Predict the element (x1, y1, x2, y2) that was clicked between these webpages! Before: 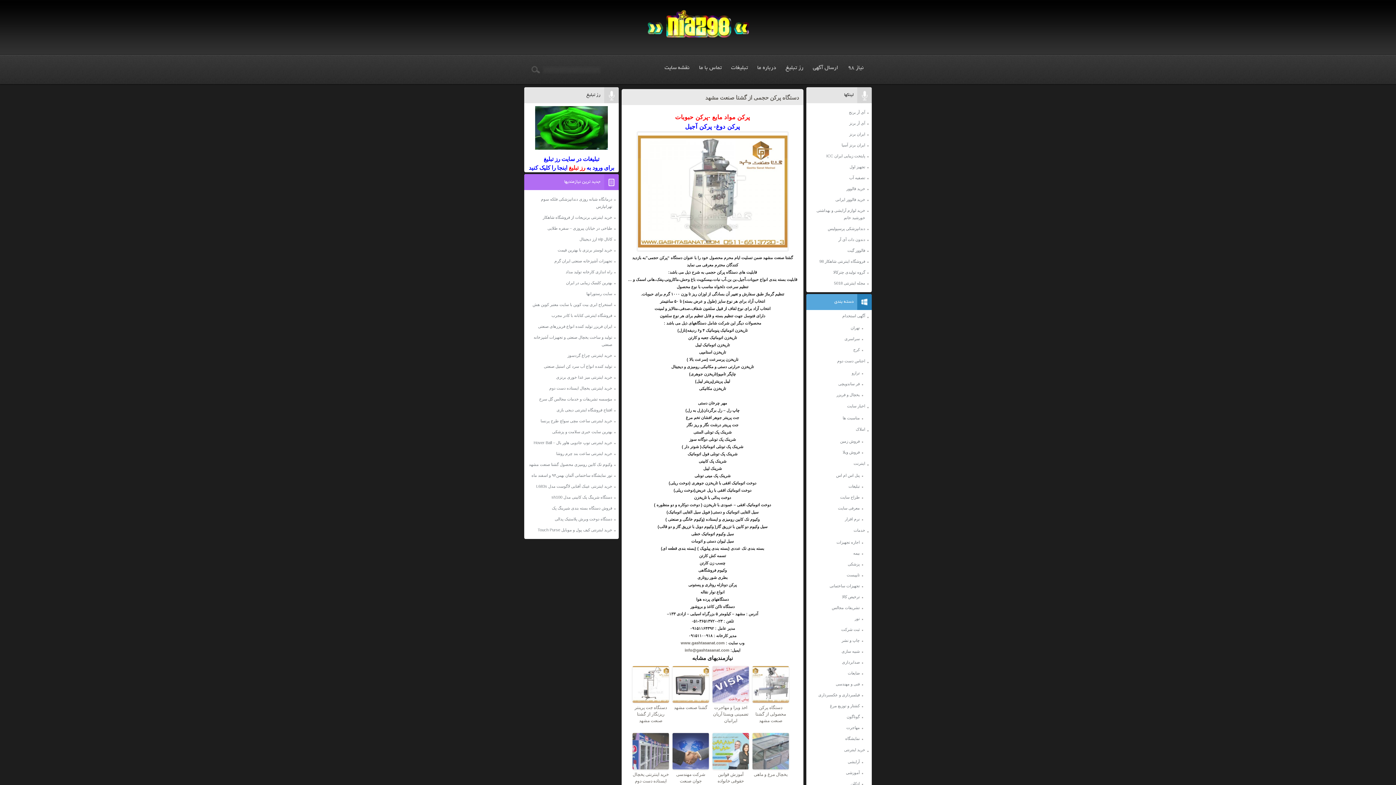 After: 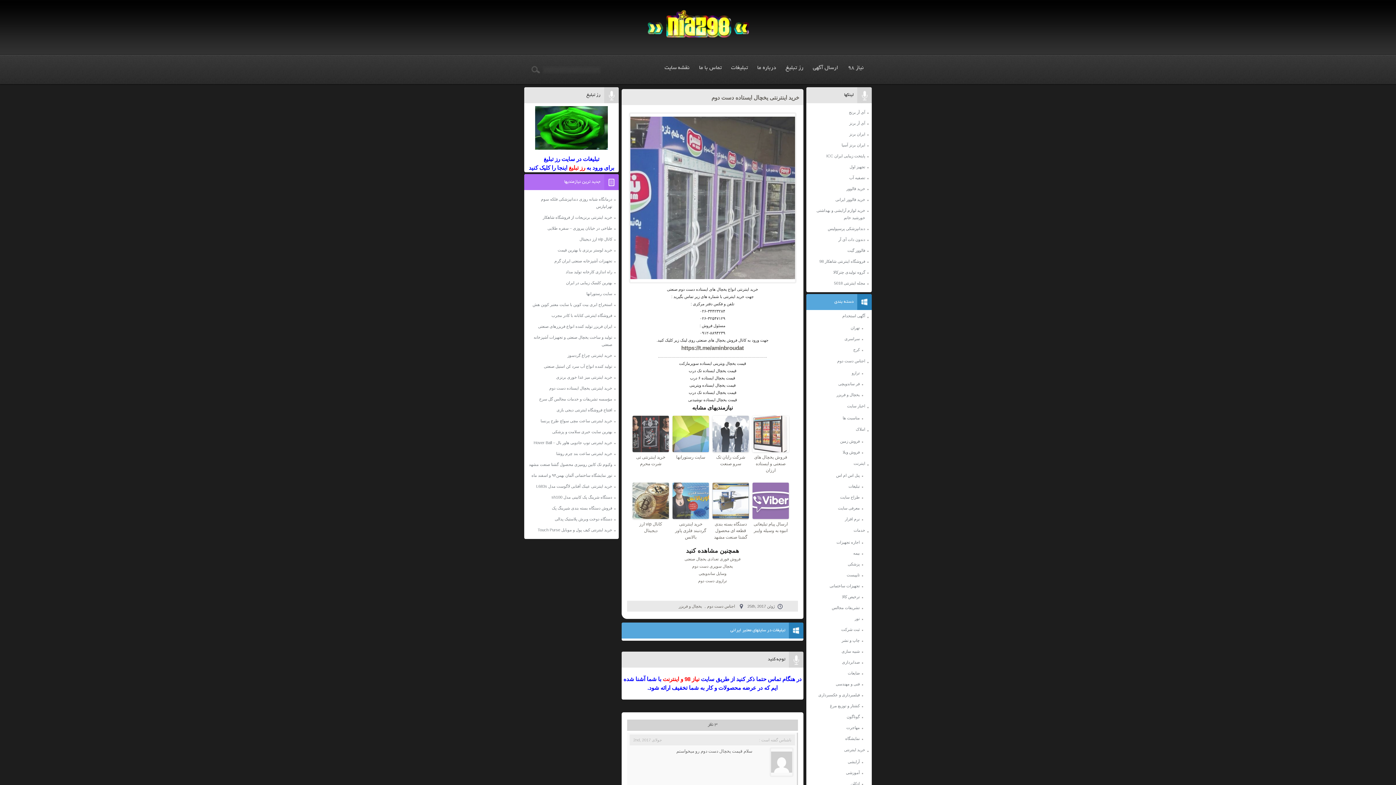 Action: bbox: (632, 771, 669, 784) label: خرید اینترنتی یخچال ایستاده دست دوم